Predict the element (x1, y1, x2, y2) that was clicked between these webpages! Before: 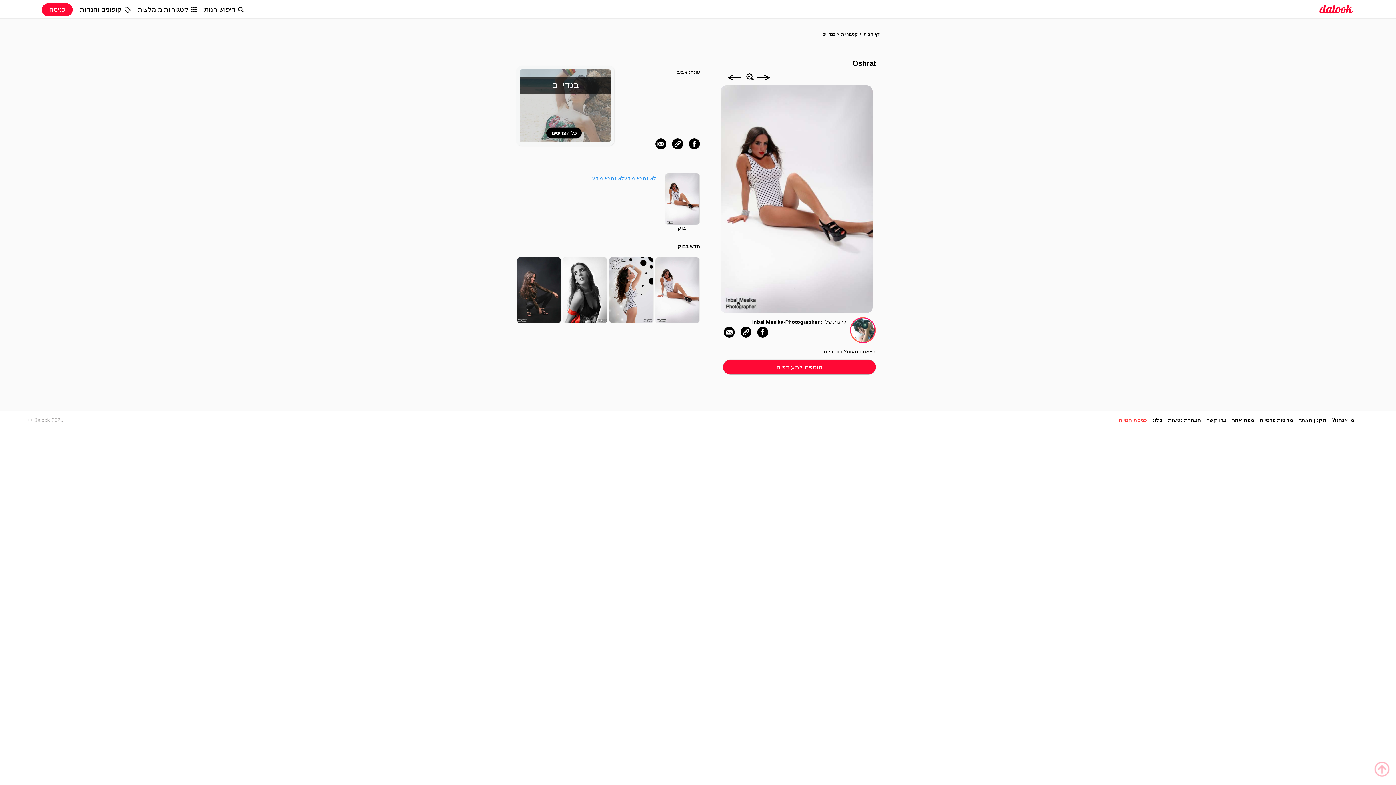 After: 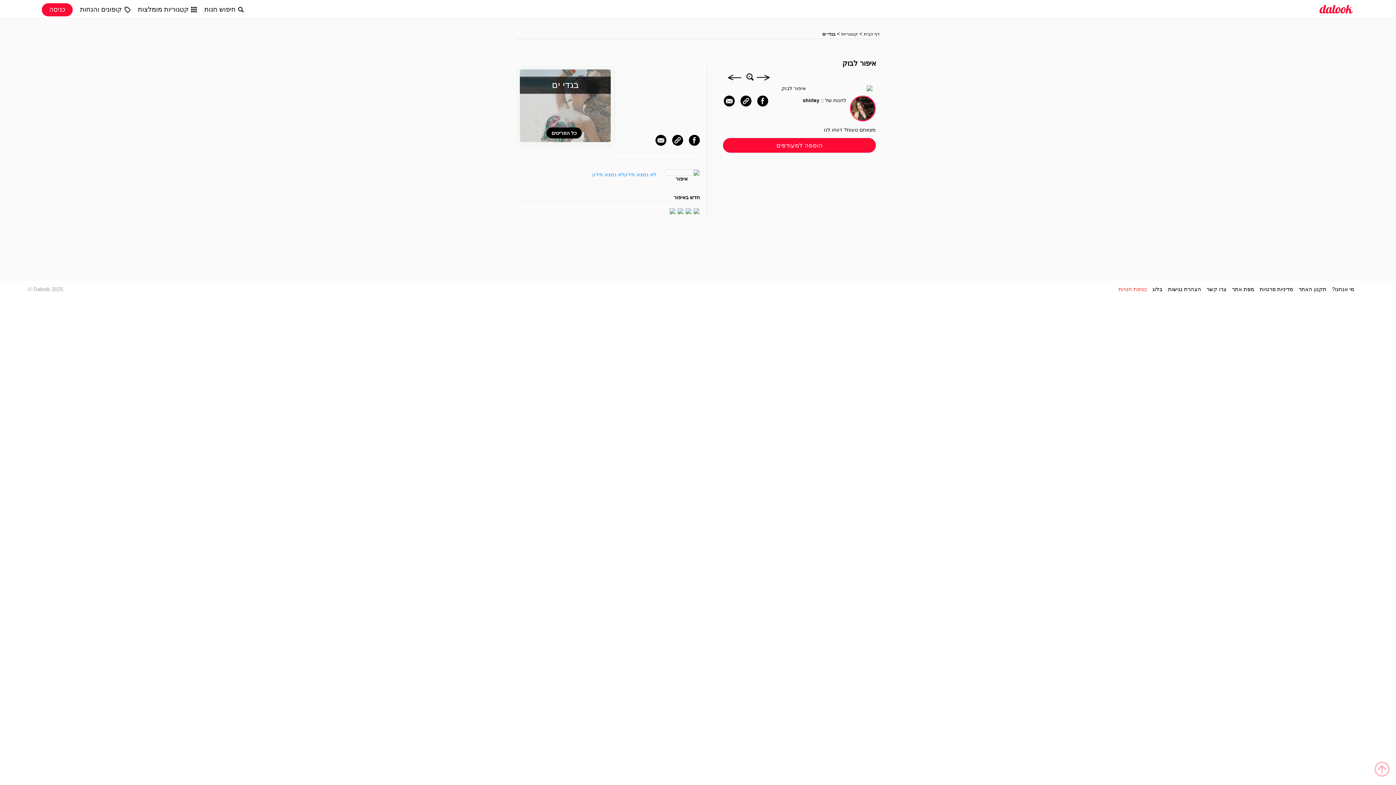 Action: bbox: (757, 73, 778, 81)